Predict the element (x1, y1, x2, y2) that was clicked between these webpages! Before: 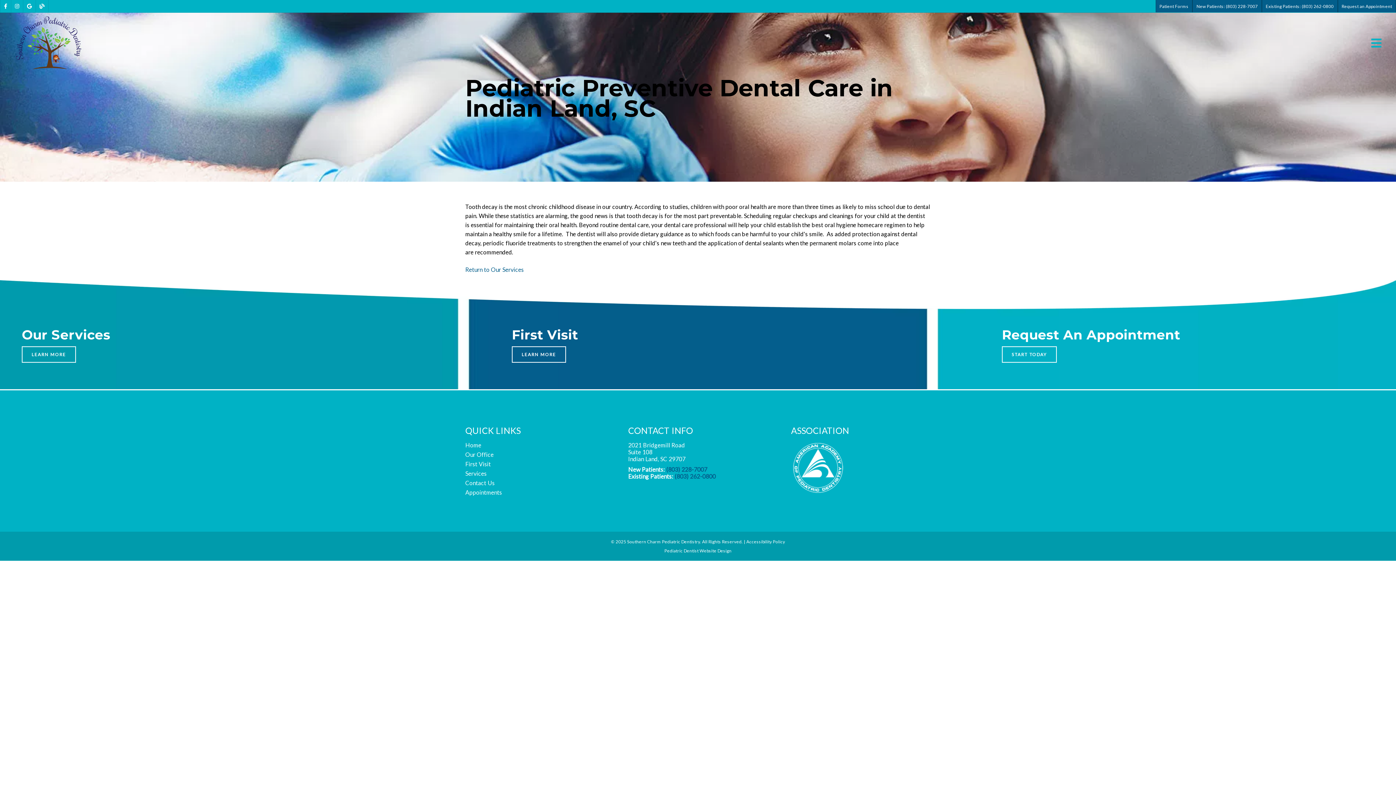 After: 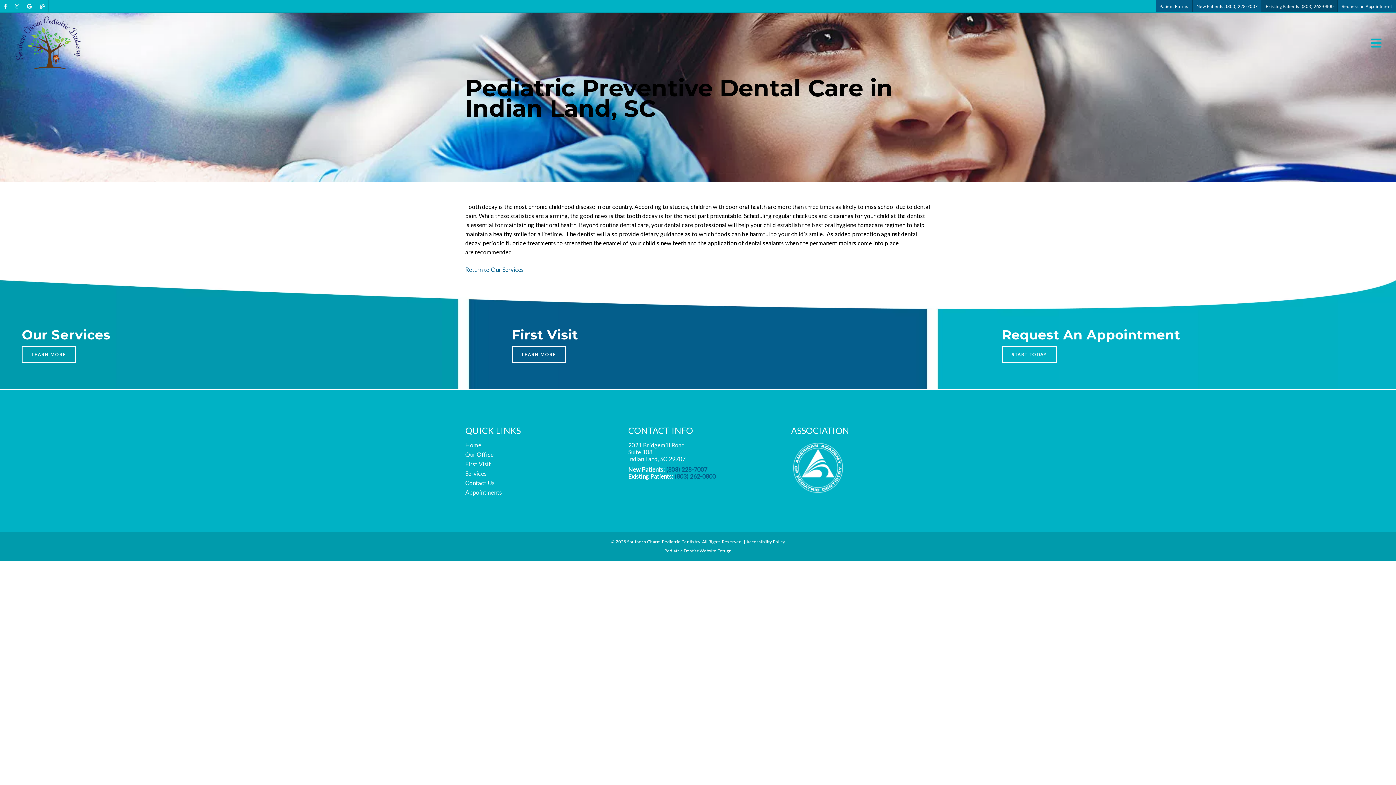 Action: bbox: (1262, 0, 1338, 12) label: Existing Patients: (803) 262-0800